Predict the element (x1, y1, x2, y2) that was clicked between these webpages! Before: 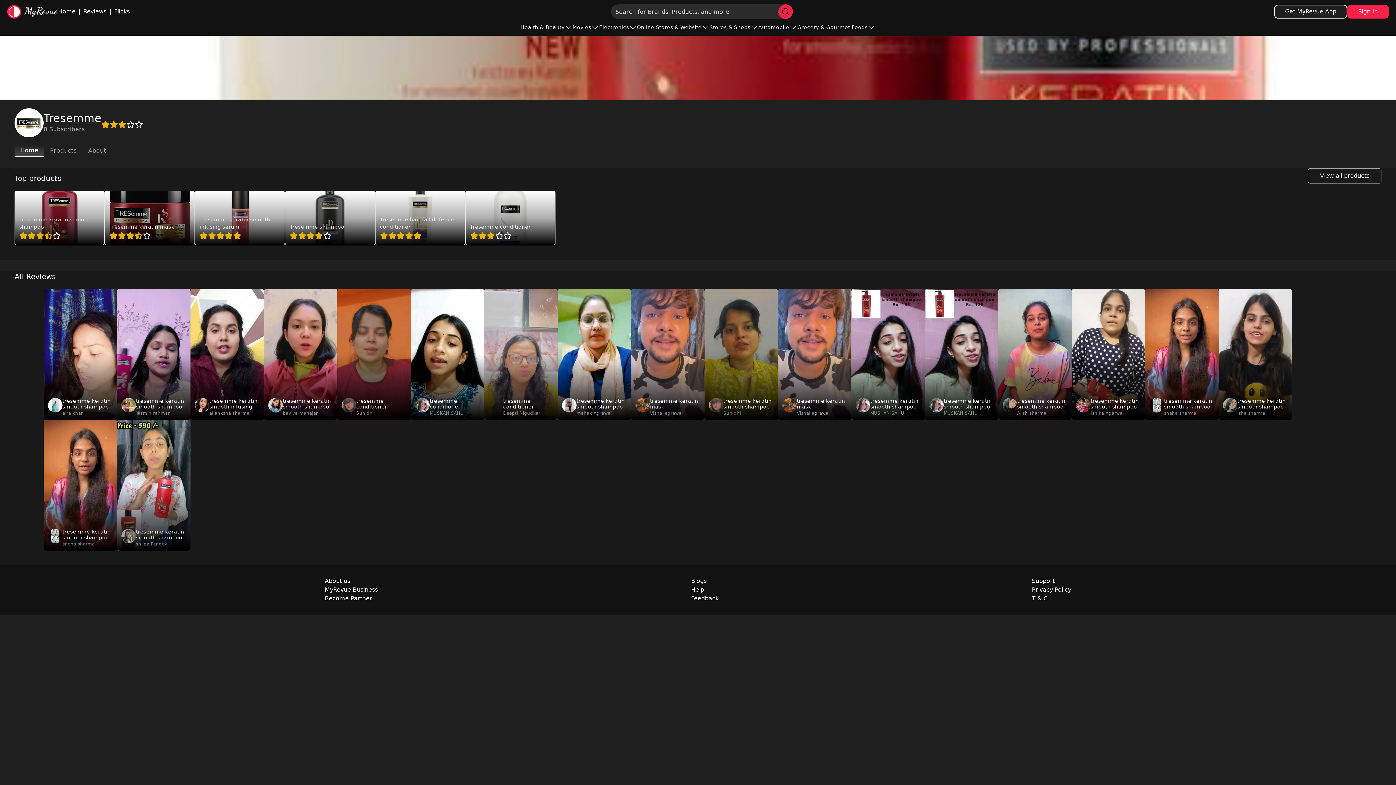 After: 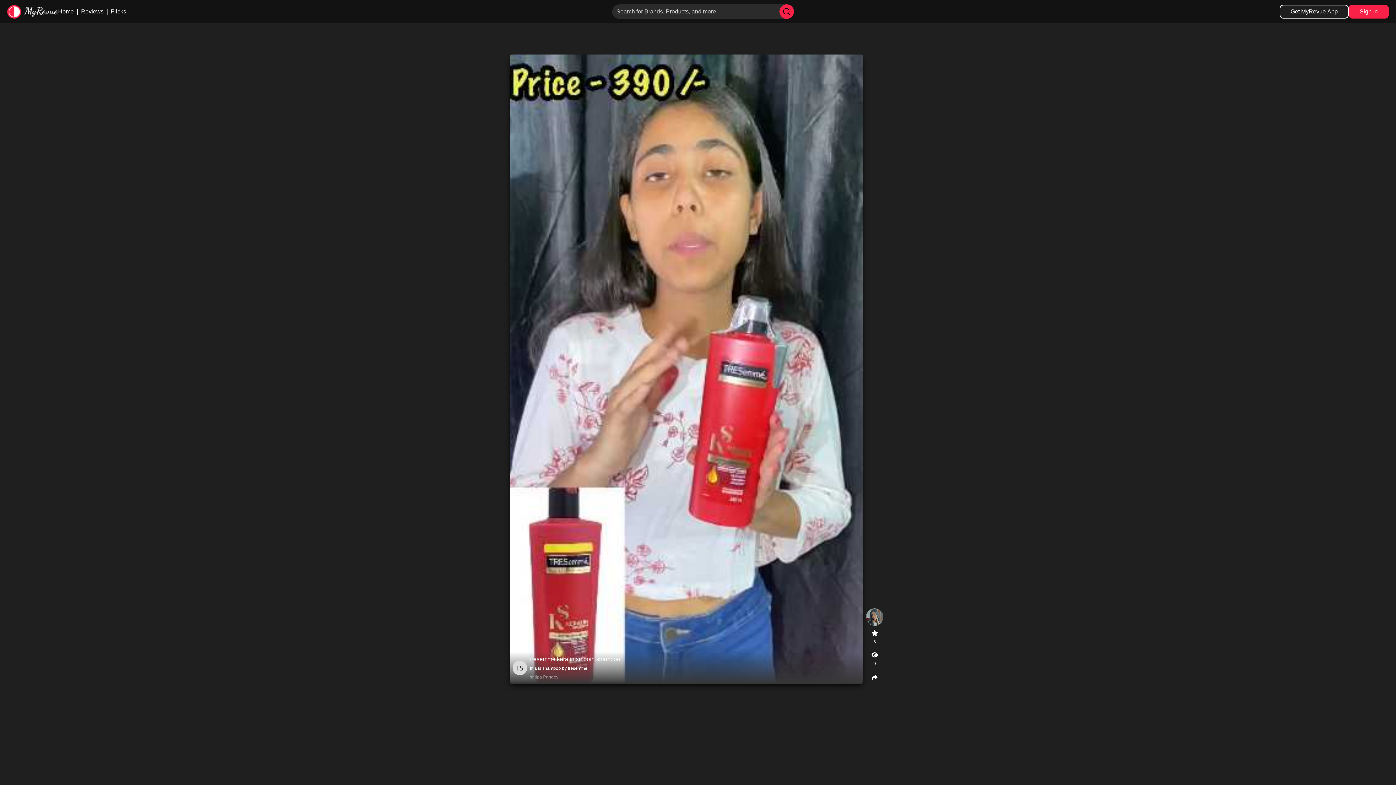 Action: label: review_n7SyO8f_wI7CBa9EI bbox: (117, 420, 190, 550)